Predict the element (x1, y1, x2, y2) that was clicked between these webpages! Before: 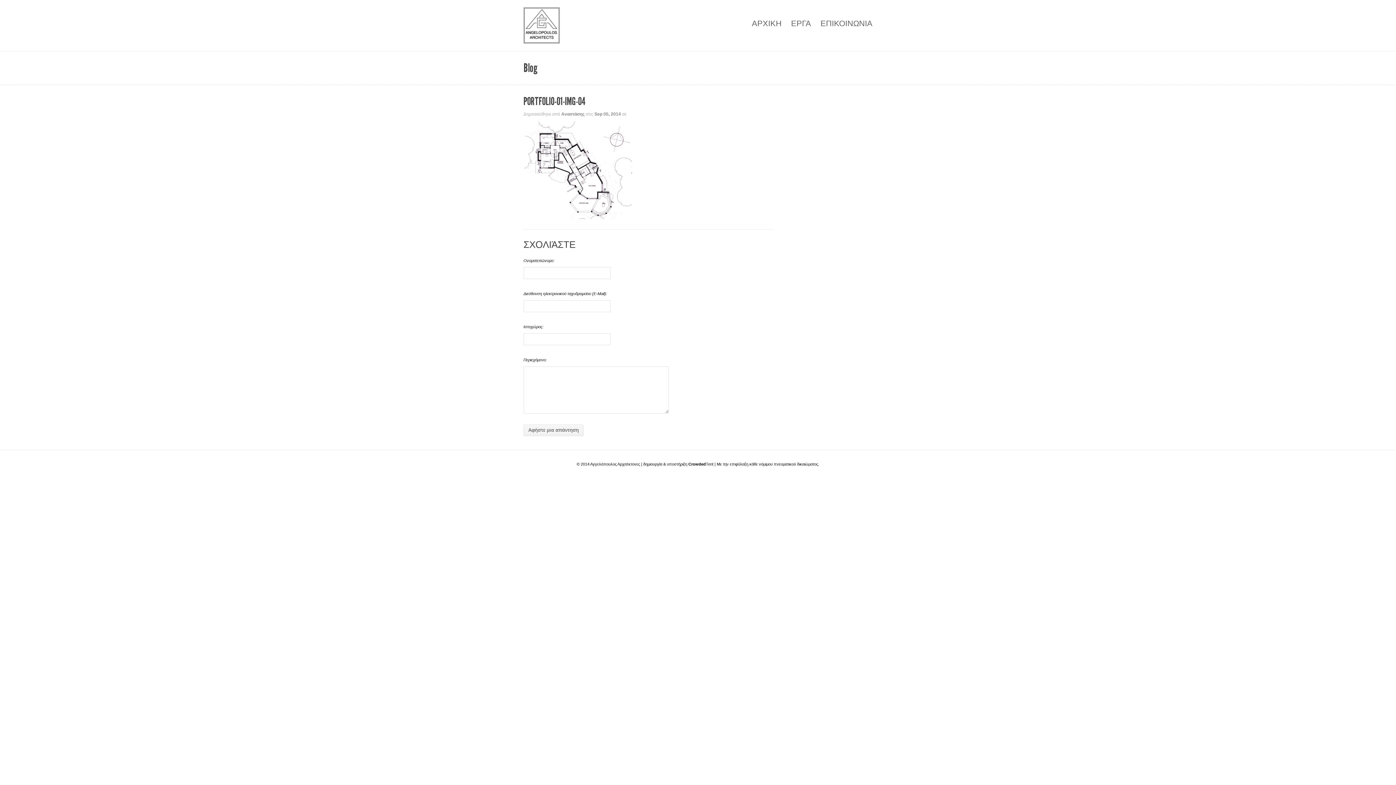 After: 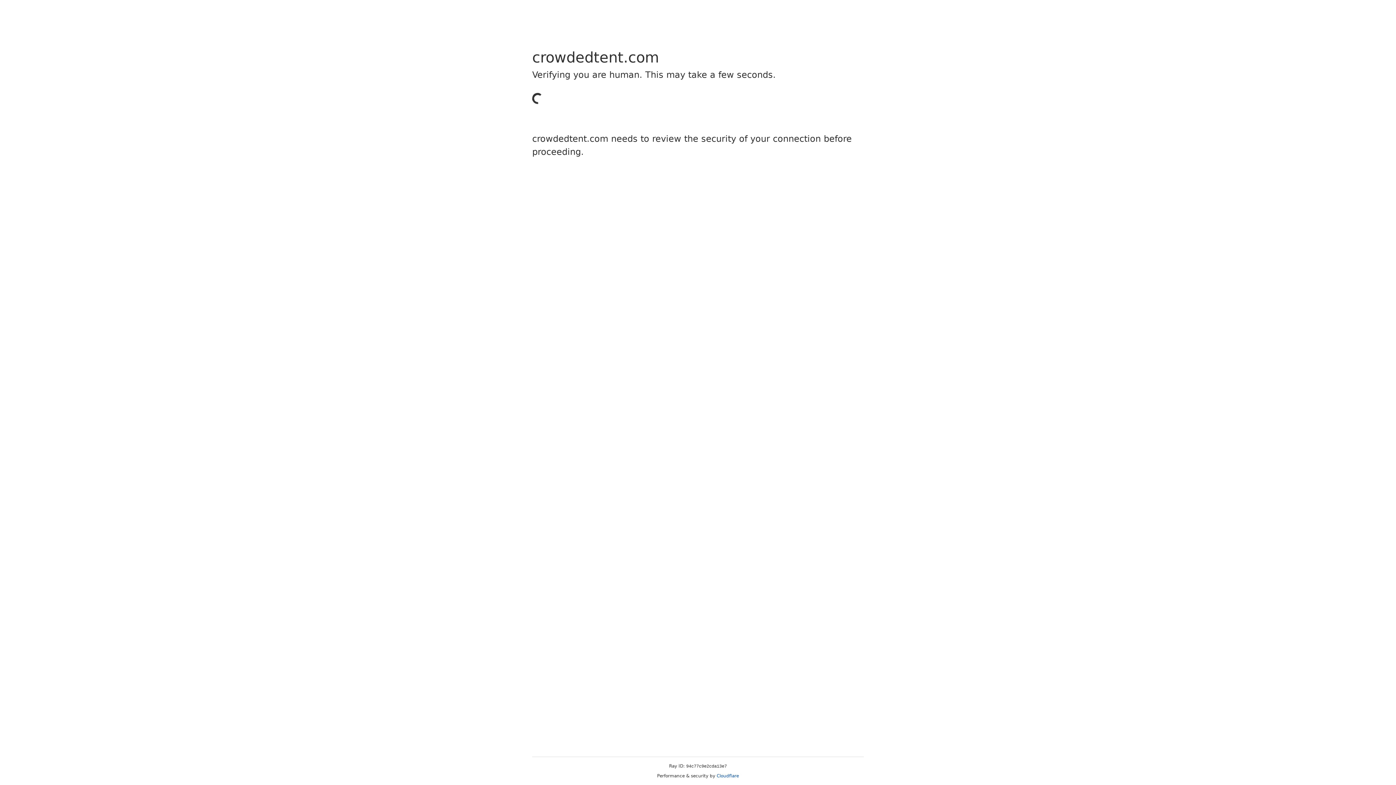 Action: label: CrowdedTent bbox: (688, 462, 713, 466)